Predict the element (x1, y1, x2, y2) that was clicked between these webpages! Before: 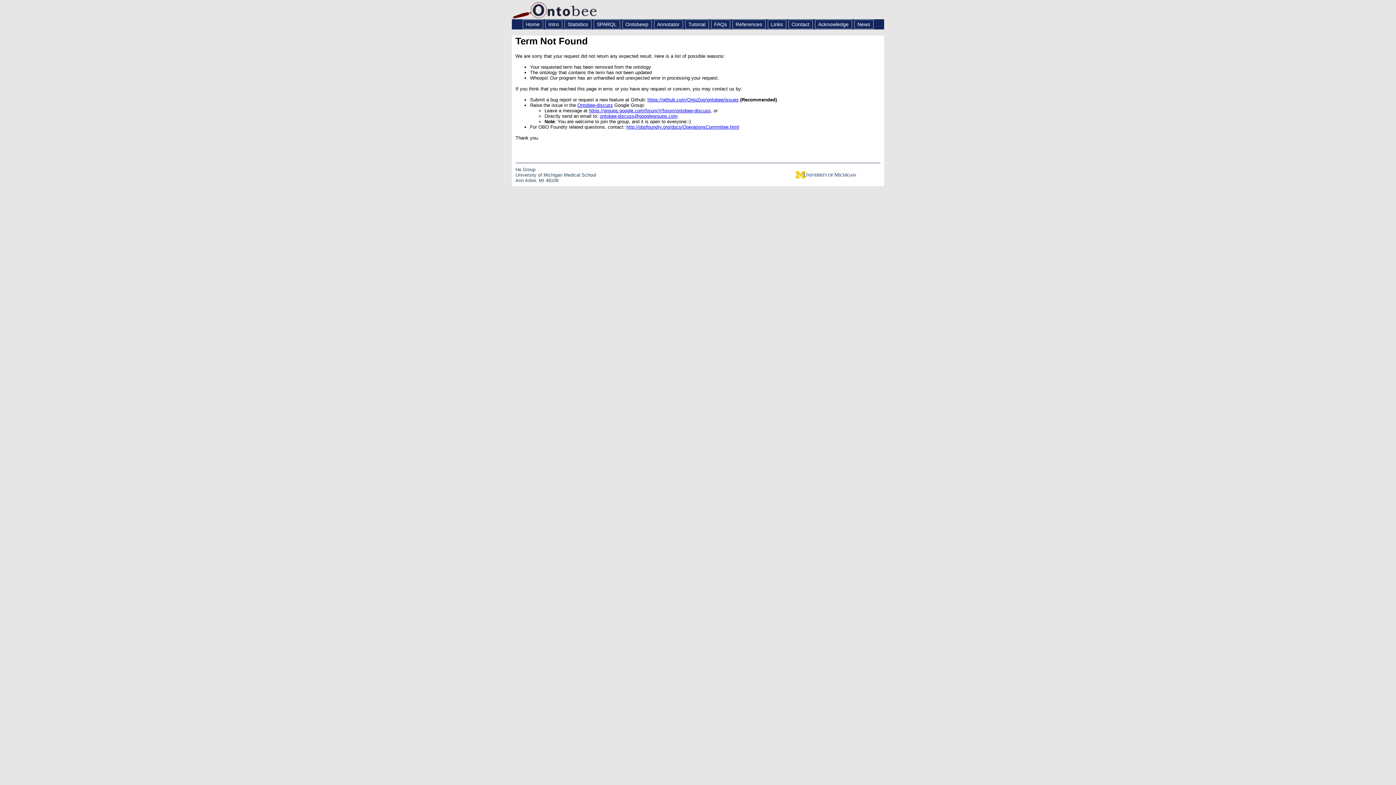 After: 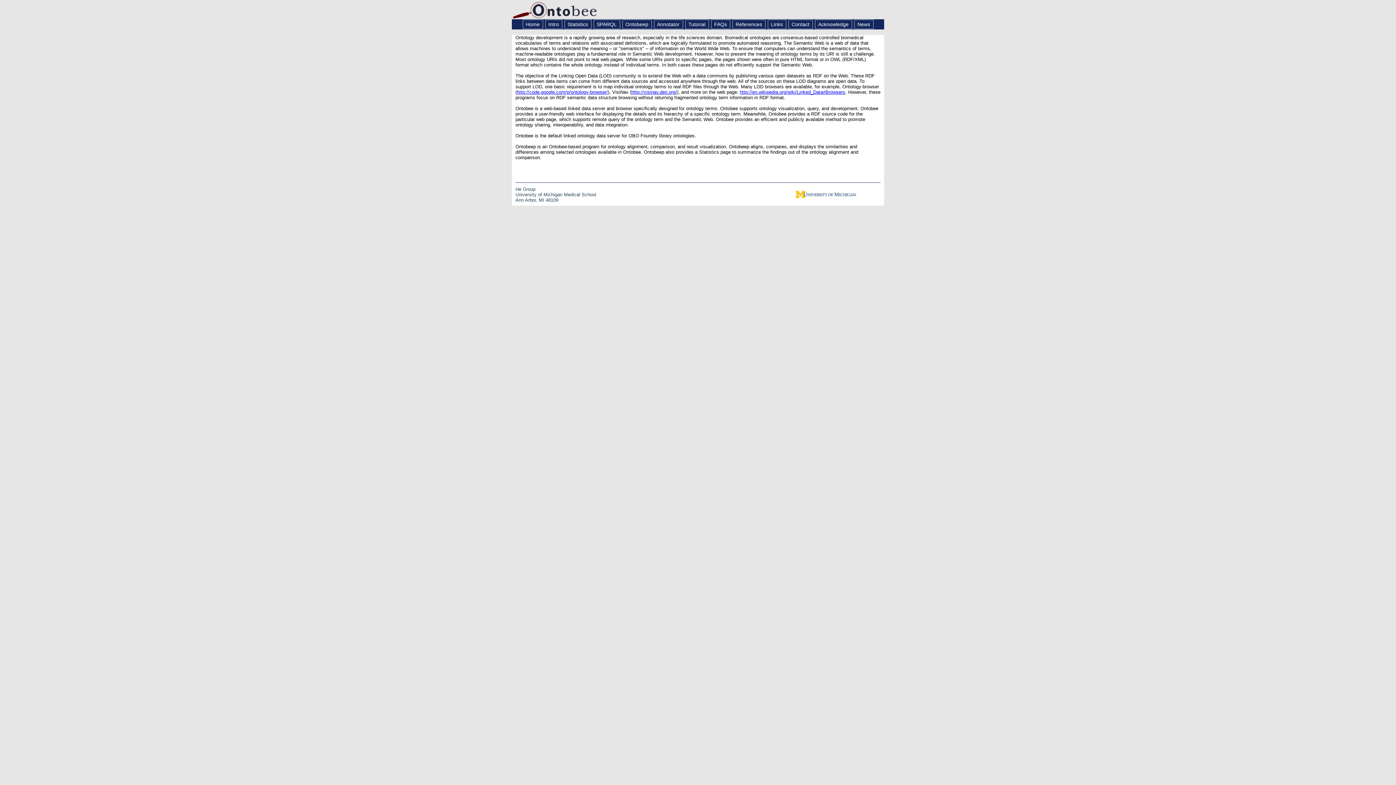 Action: bbox: (545, 19, 562, 29) label: Intro